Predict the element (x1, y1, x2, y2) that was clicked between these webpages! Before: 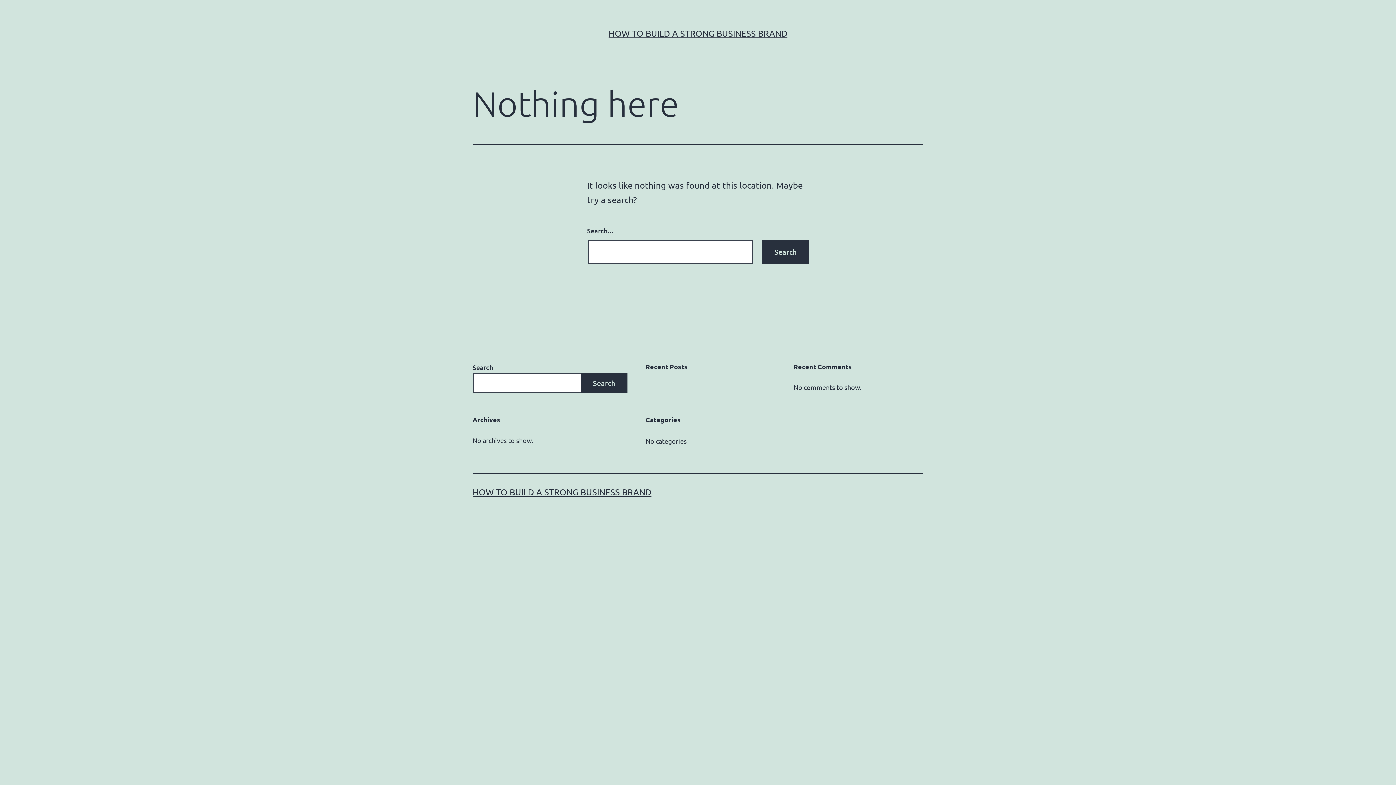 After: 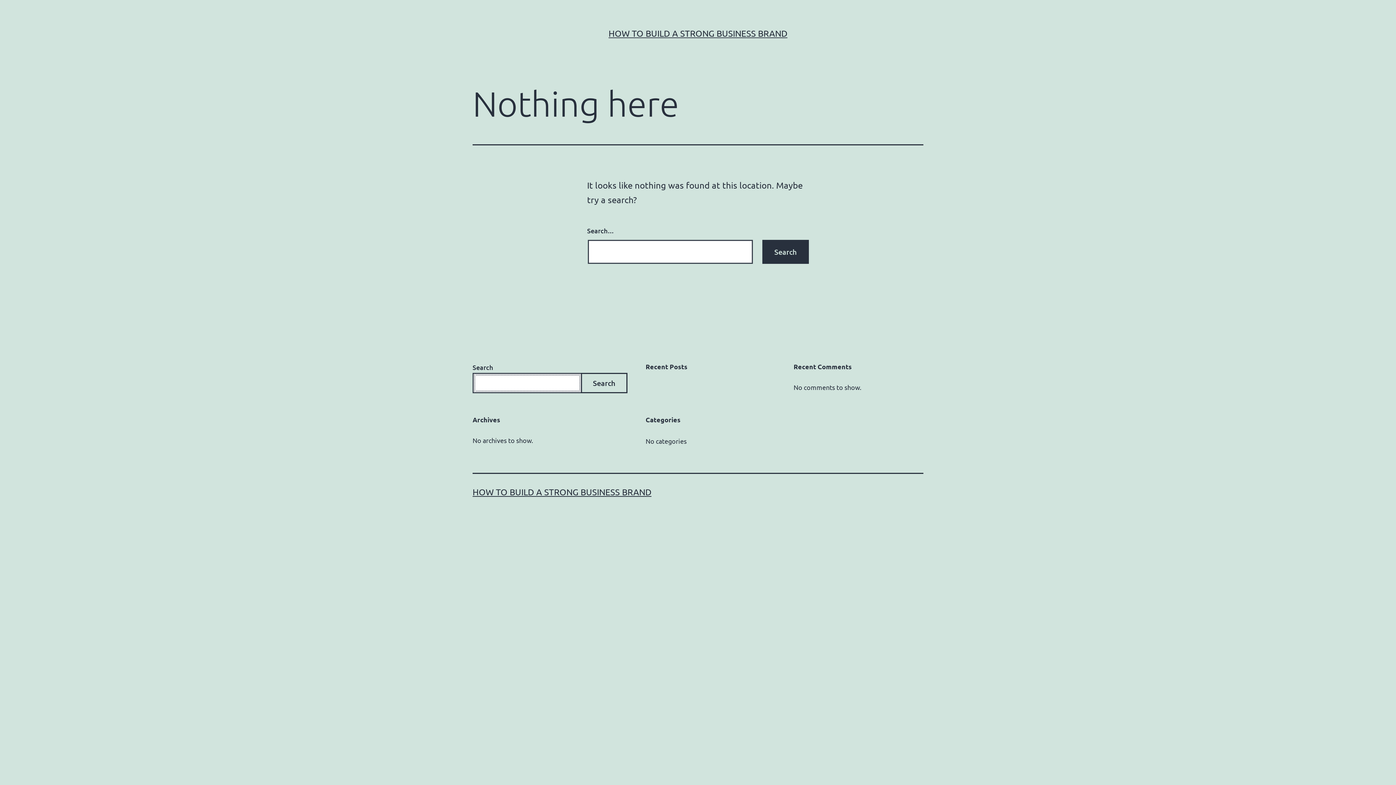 Action: bbox: (581, 373, 627, 393) label: Search